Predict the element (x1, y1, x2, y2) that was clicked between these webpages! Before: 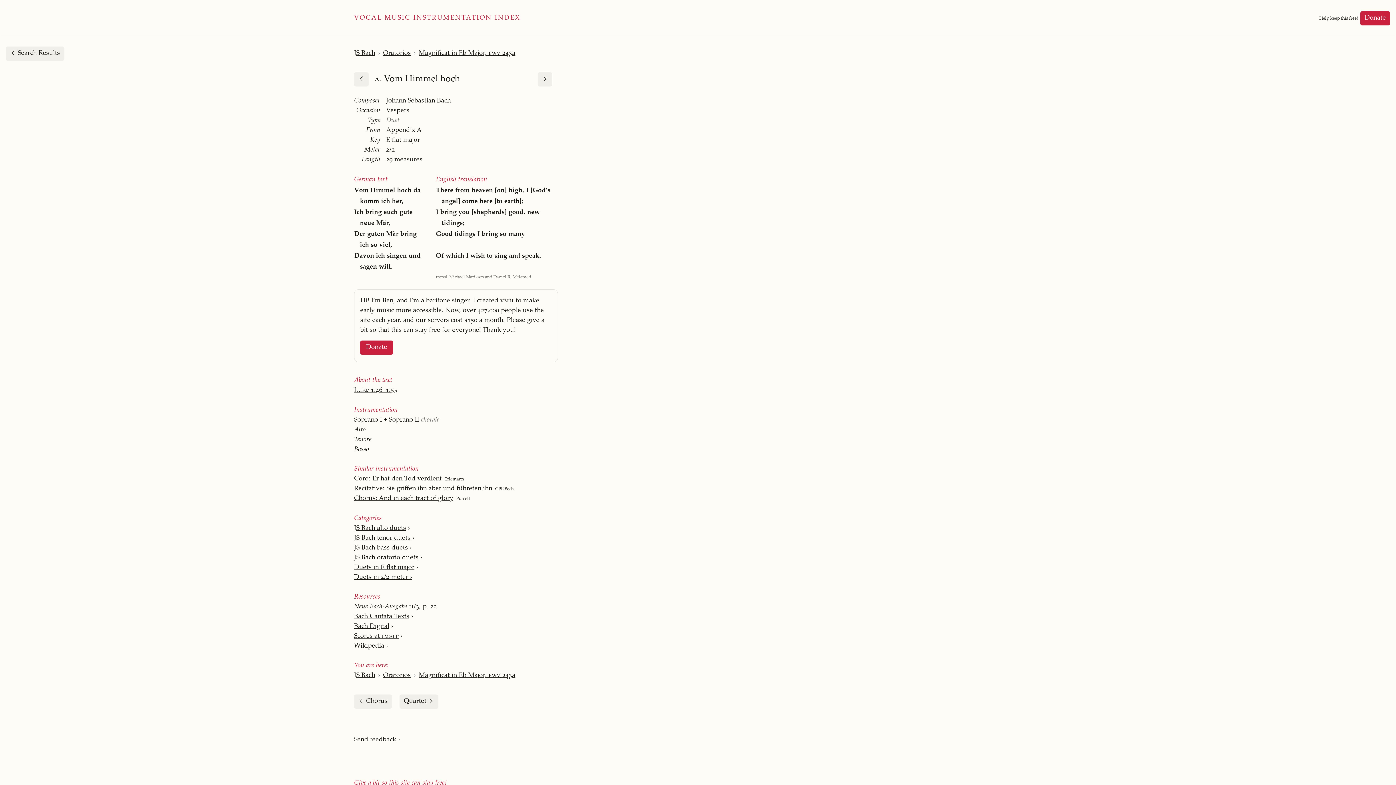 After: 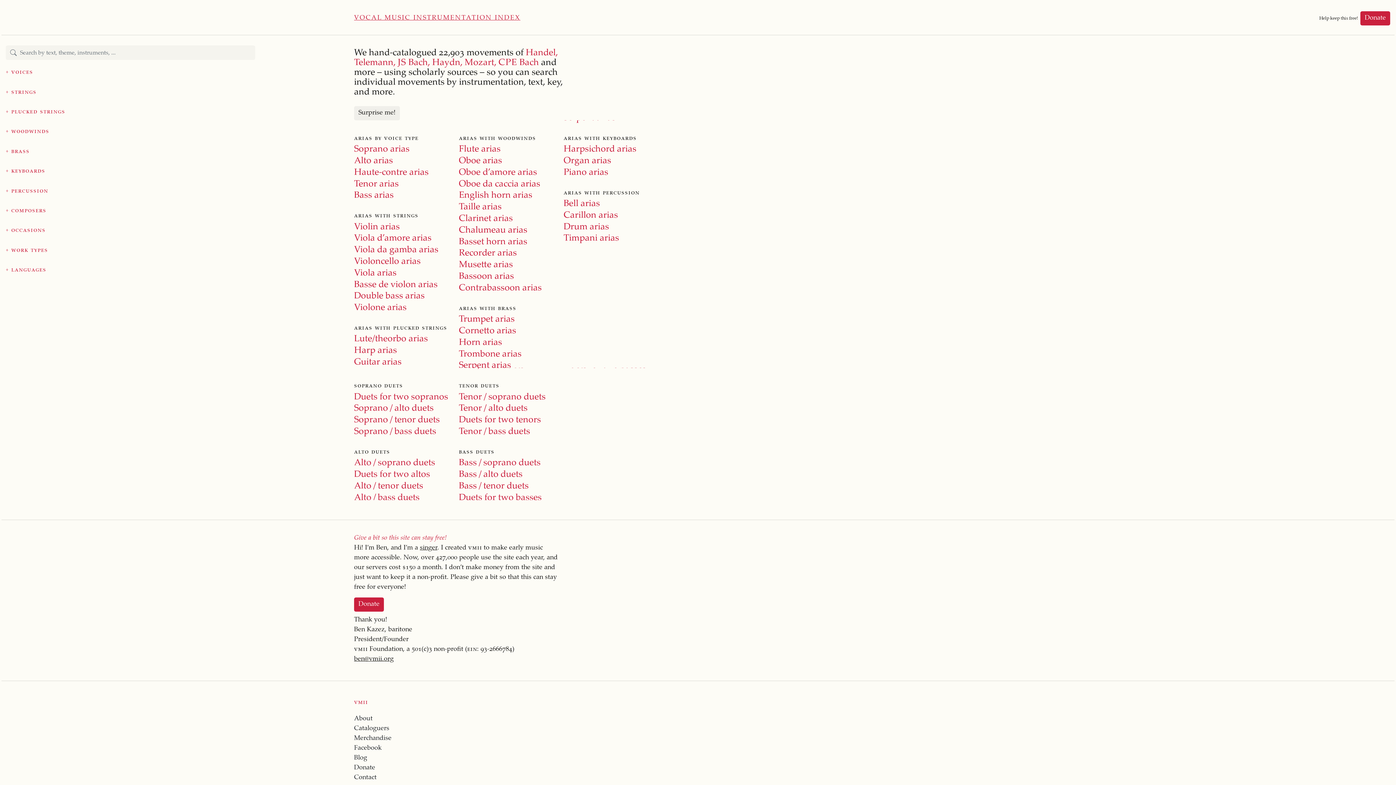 Action: bbox: (354, 9, 520, 29) label: VOCAL MUSIC INSTRUMENTATION INDEX